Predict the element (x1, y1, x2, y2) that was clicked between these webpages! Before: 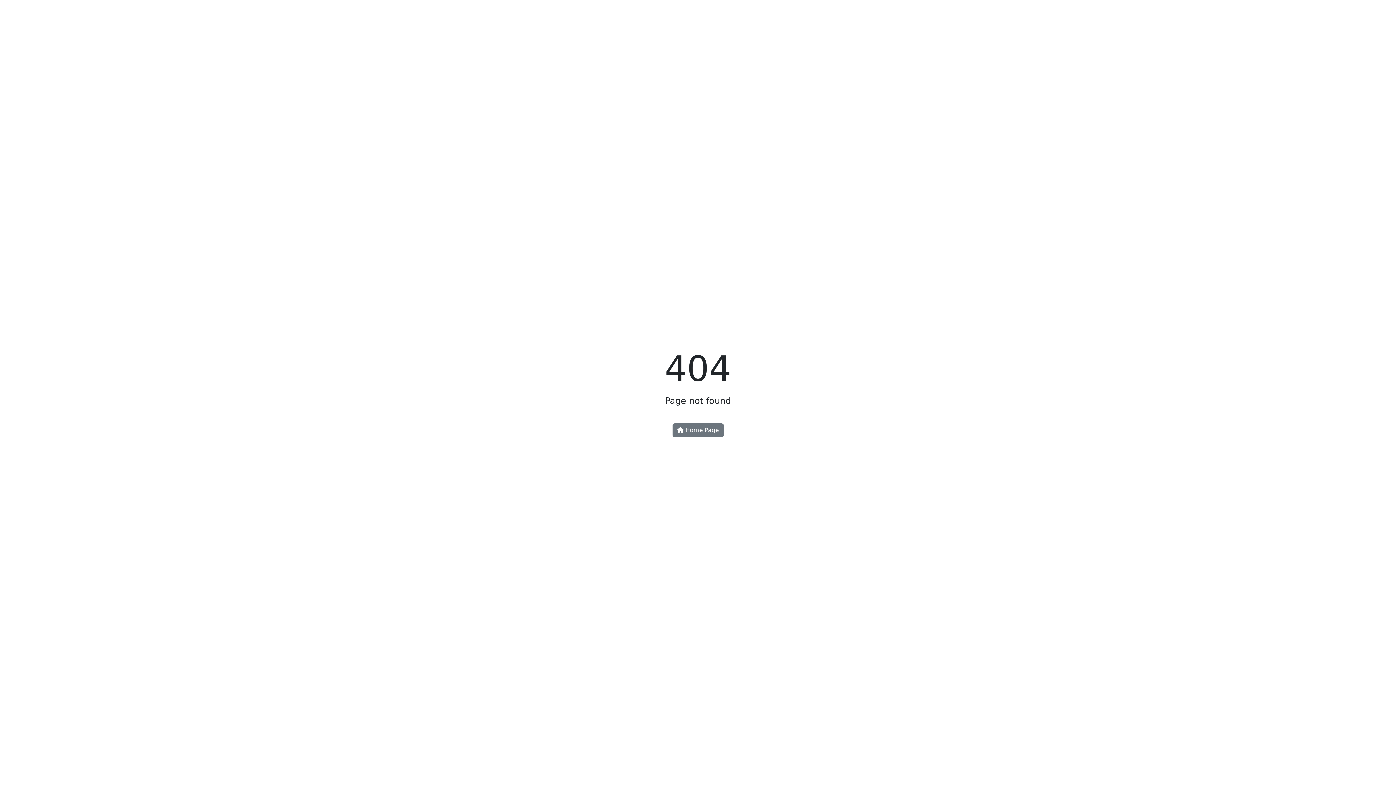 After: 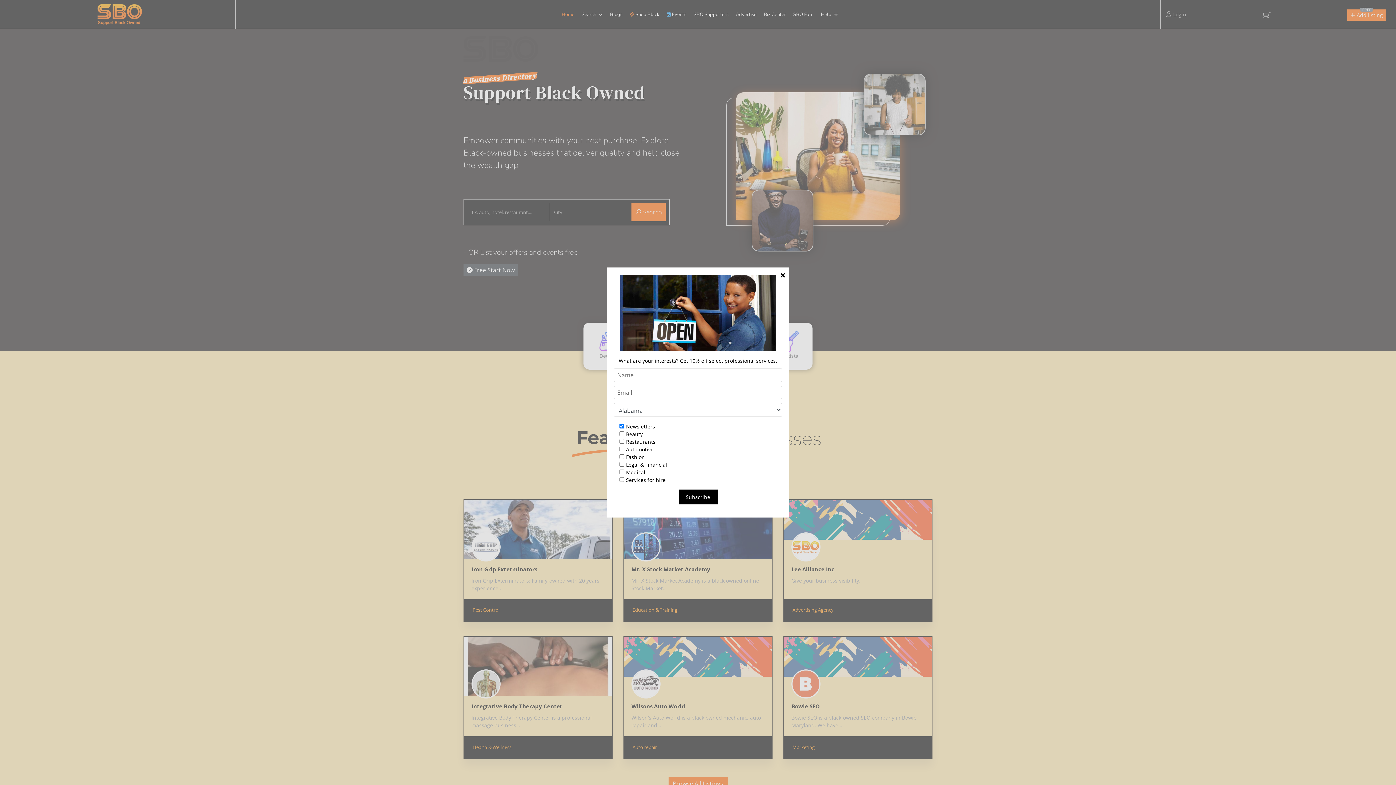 Action: bbox: (672, 423, 723, 437) label:  Home Page